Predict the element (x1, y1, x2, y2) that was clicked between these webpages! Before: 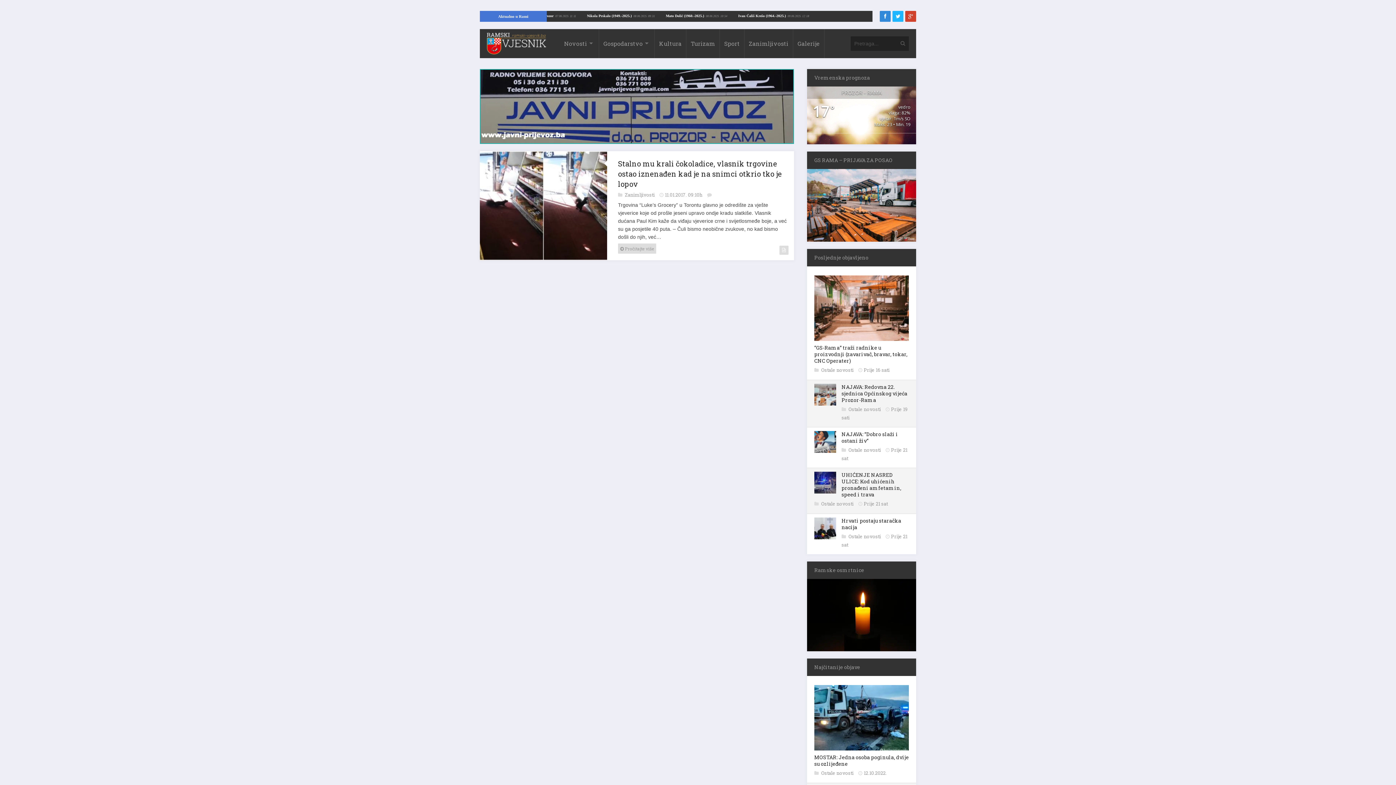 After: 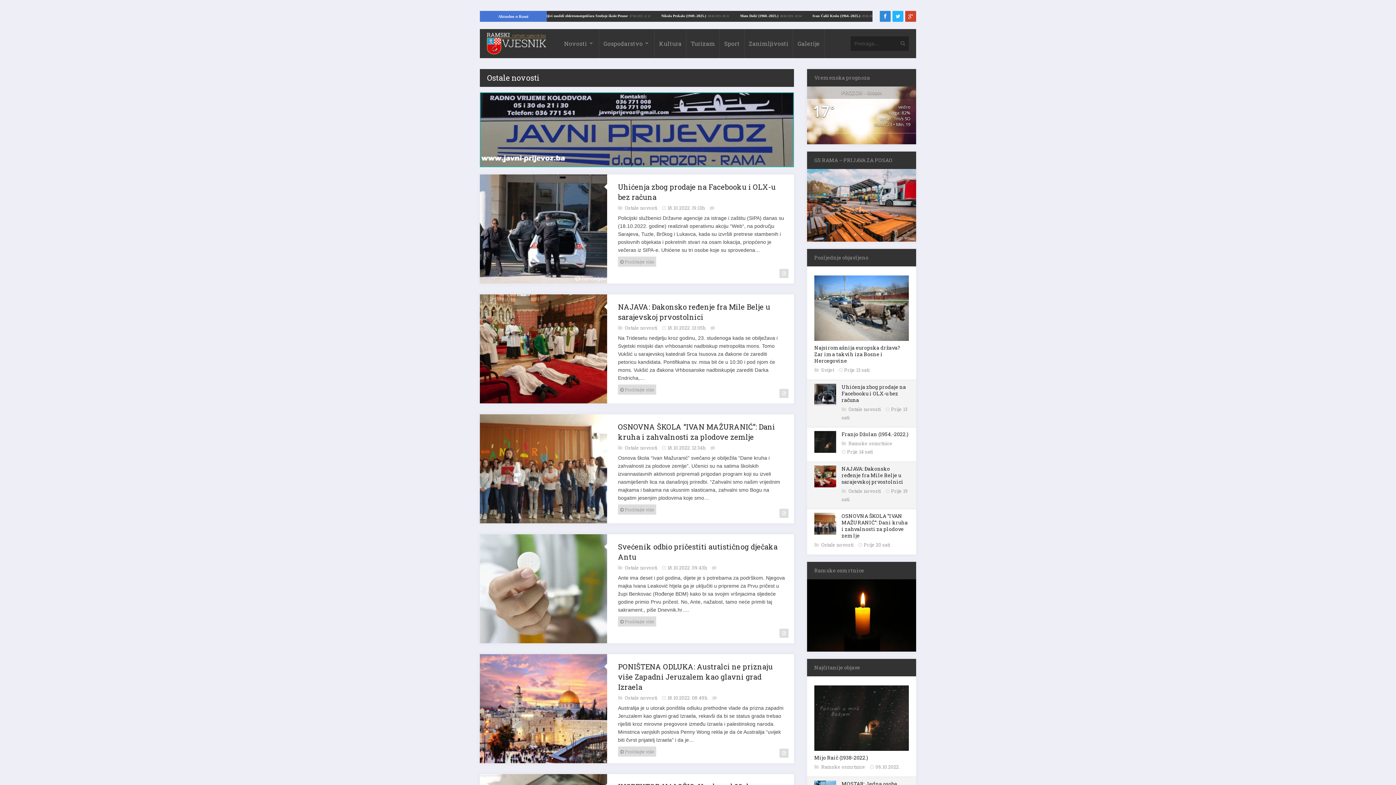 Action: bbox: (848, 406, 882, 412) label: Ostale novosti 